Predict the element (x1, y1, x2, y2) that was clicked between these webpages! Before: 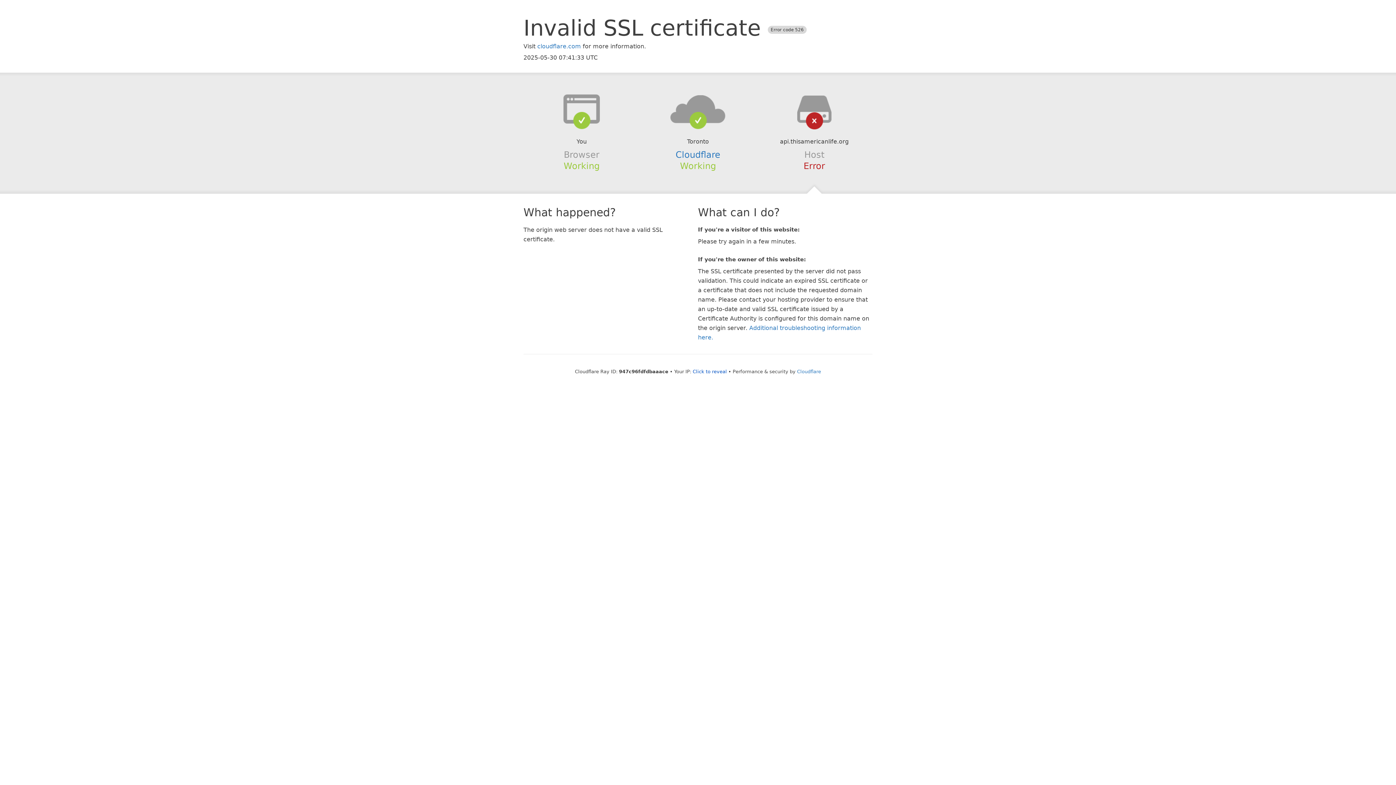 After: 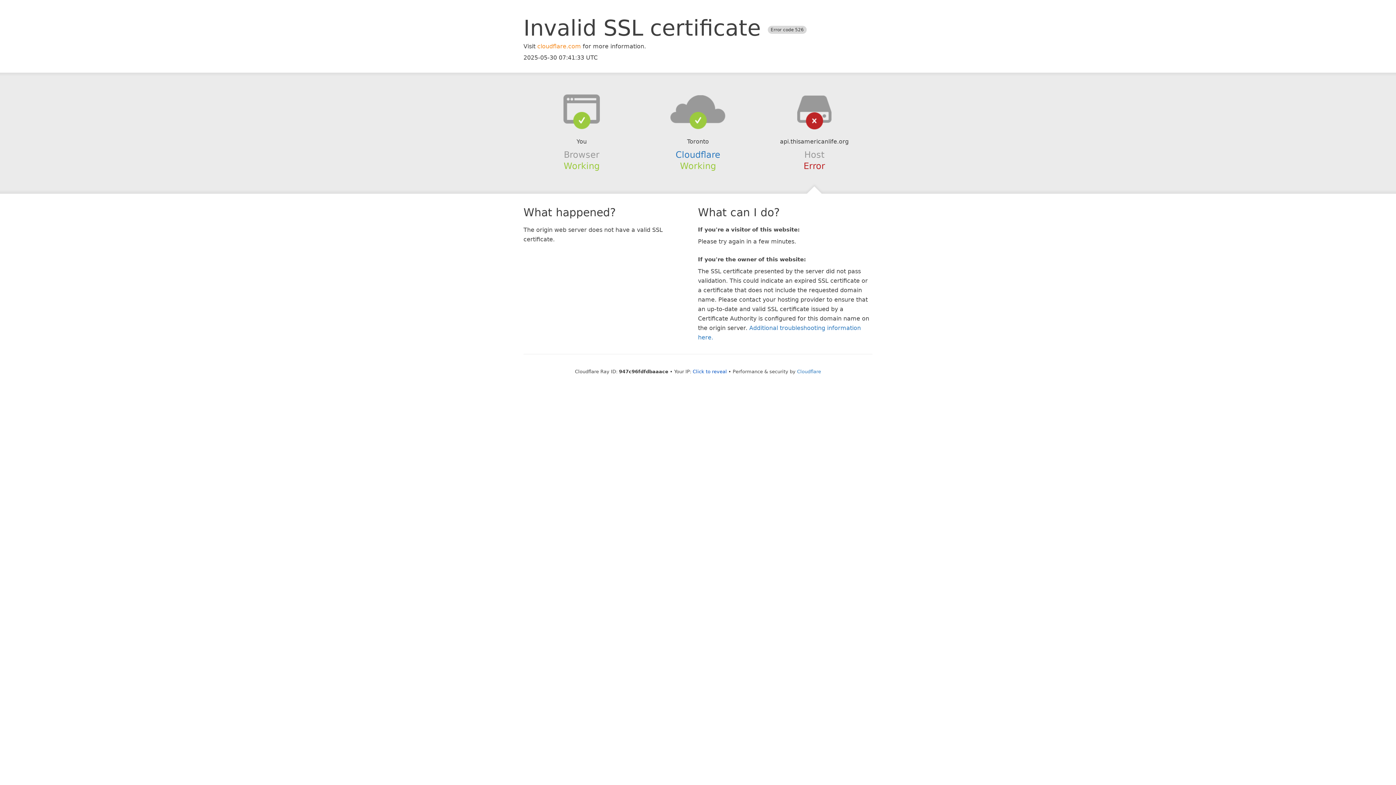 Action: label: cloudflare.com bbox: (537, 42, 581, 49)